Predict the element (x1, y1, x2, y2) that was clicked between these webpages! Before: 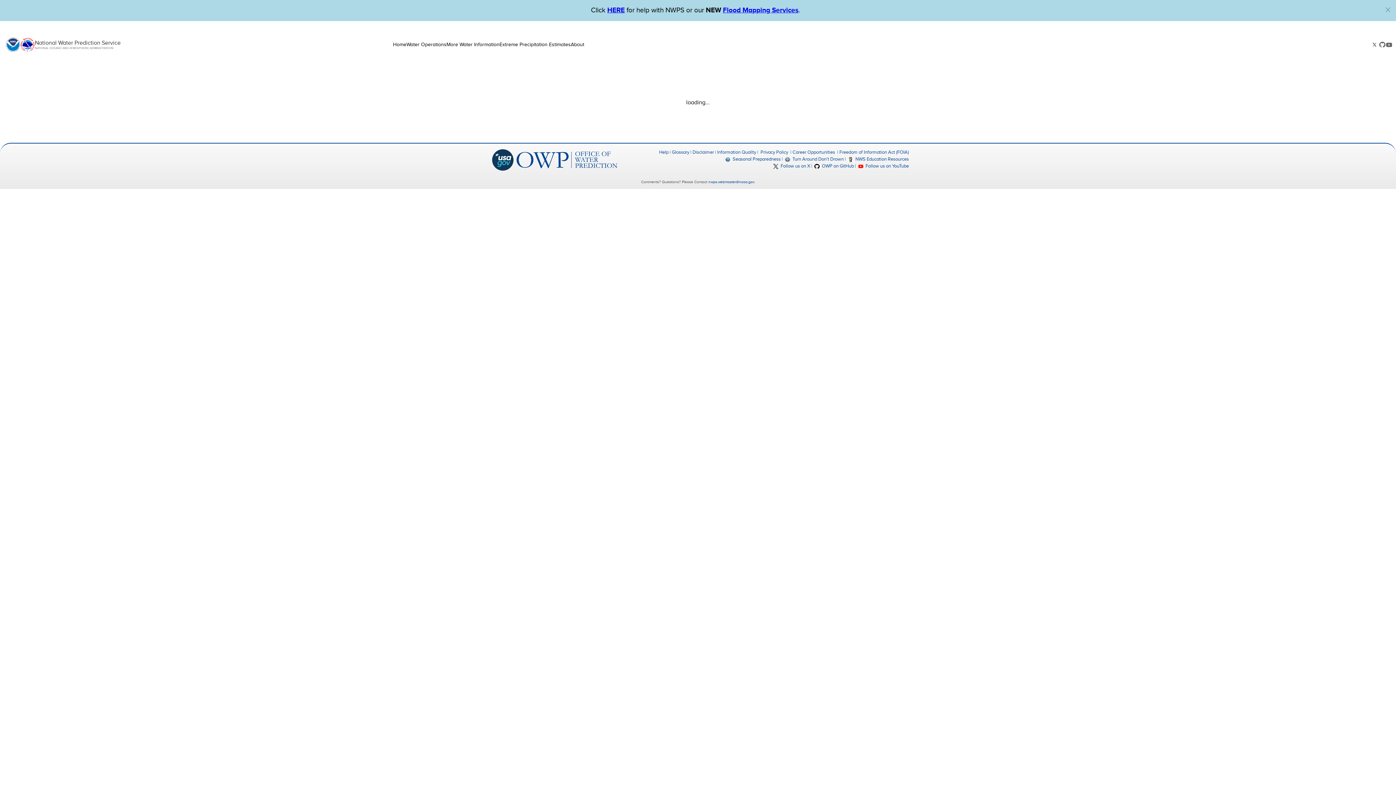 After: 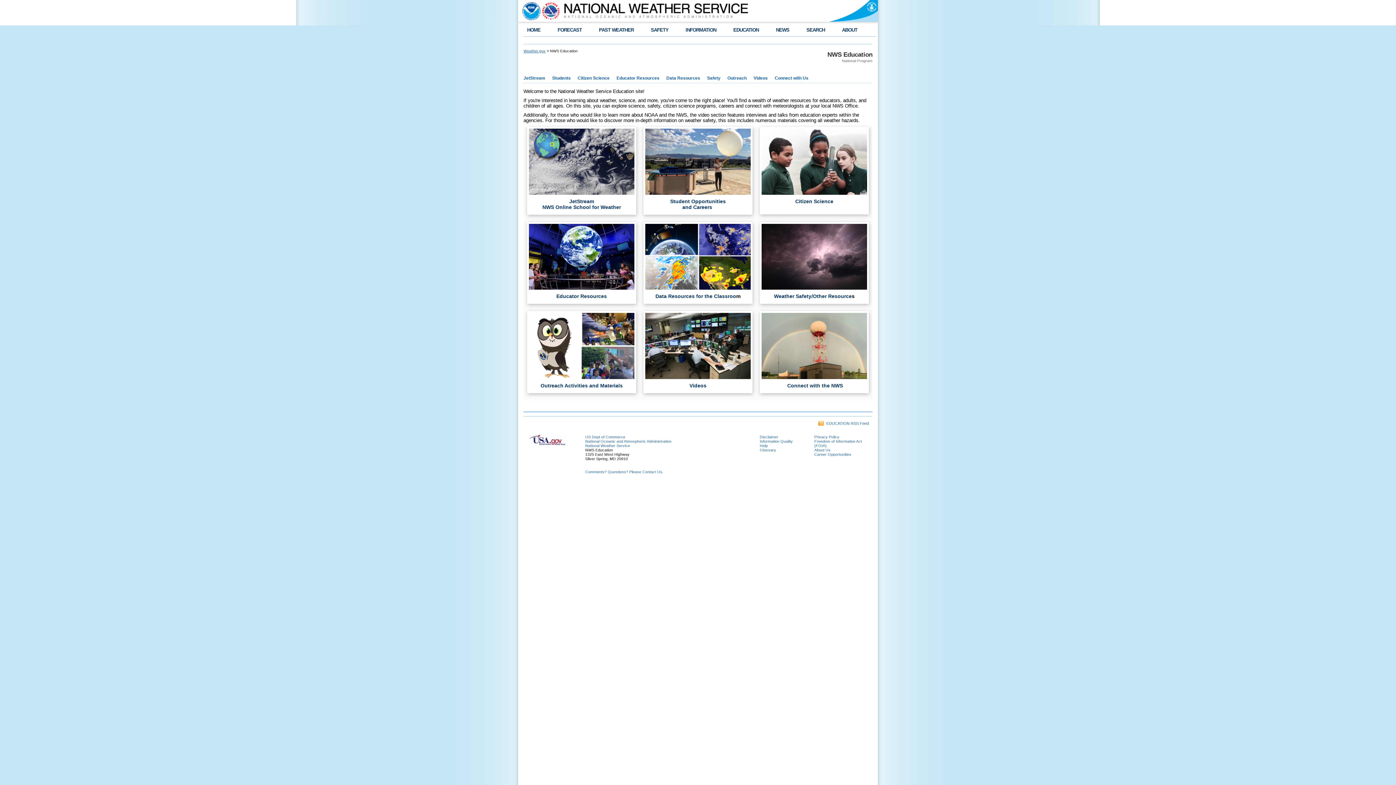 Action: bbox: (848, 156, 909, 162) label:  NWS Education Resources